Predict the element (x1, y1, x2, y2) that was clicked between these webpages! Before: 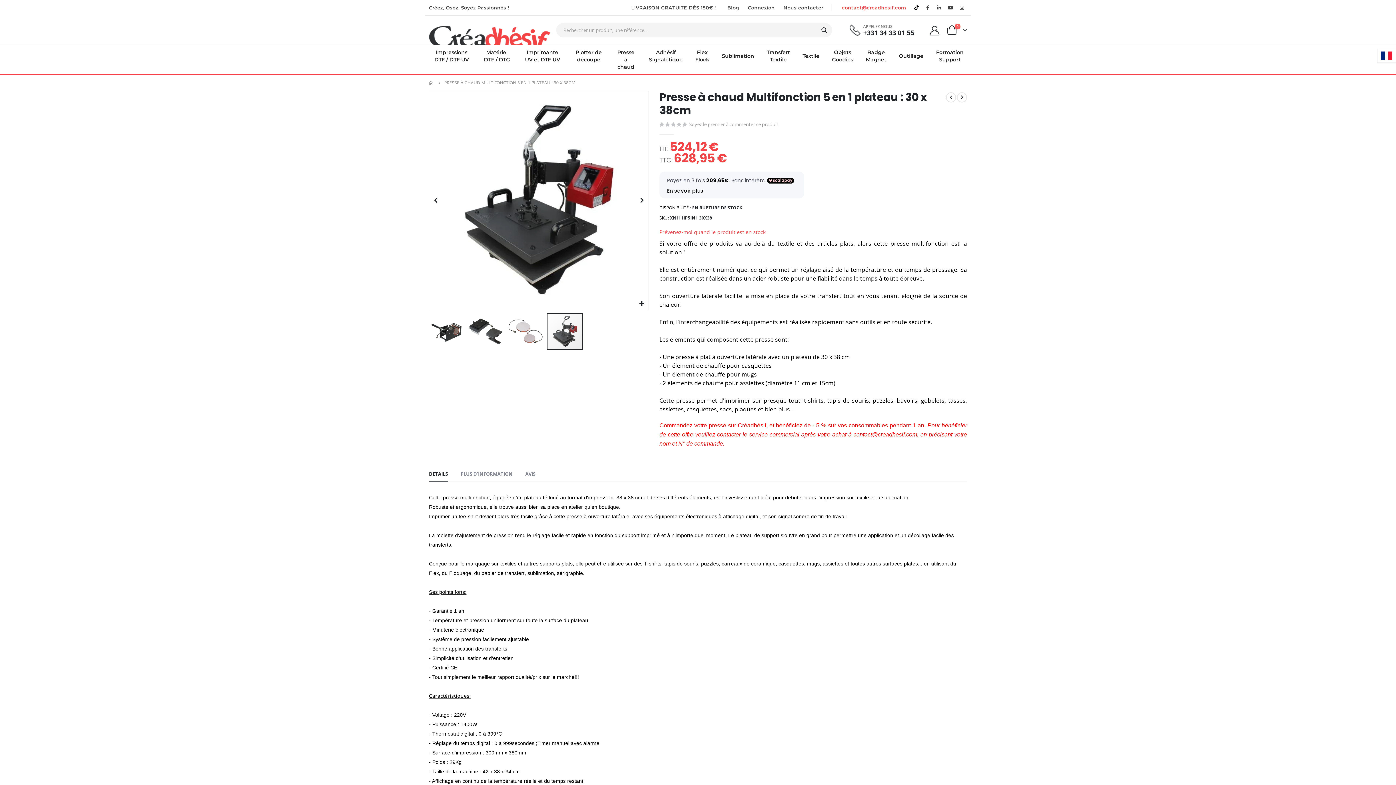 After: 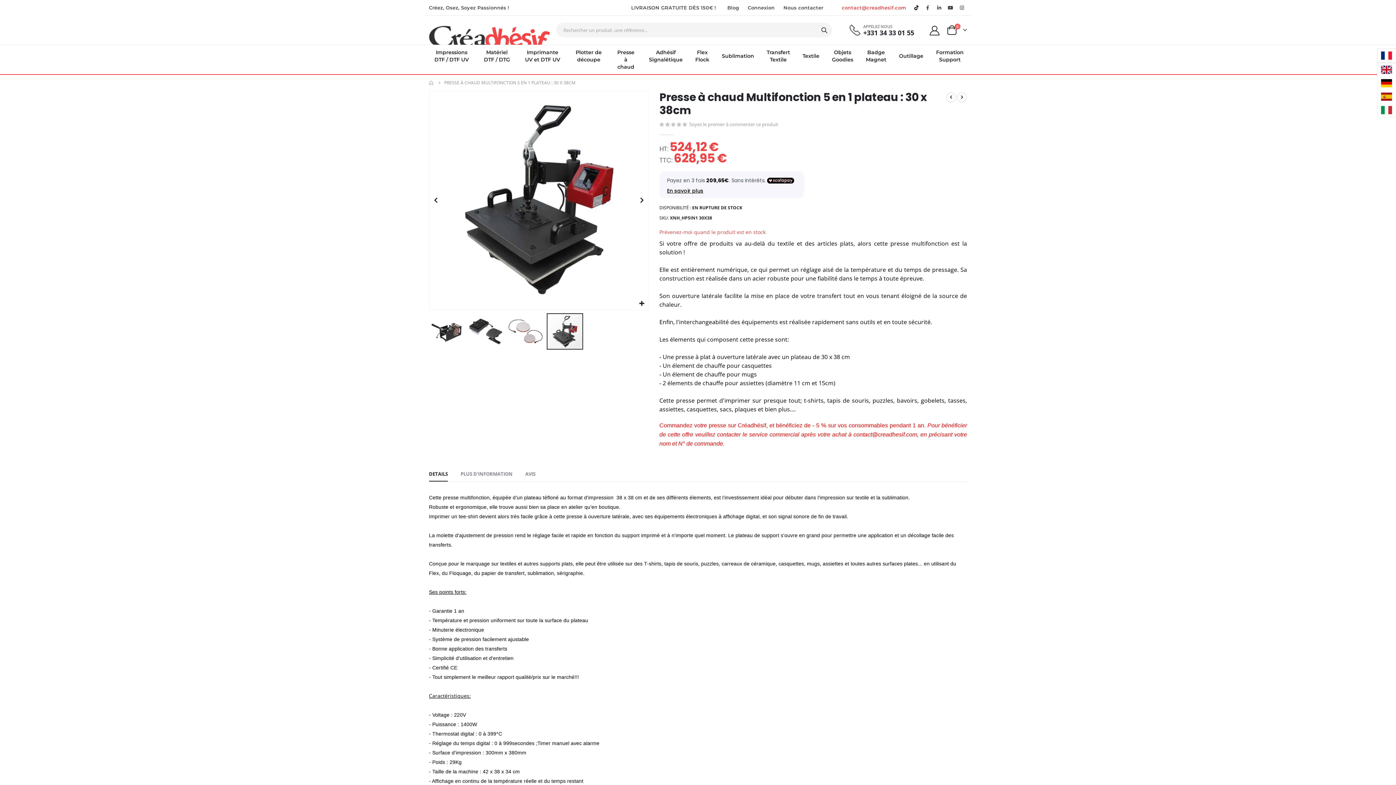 Action: bbox: (1377, 49, 1410, 62) label: FR